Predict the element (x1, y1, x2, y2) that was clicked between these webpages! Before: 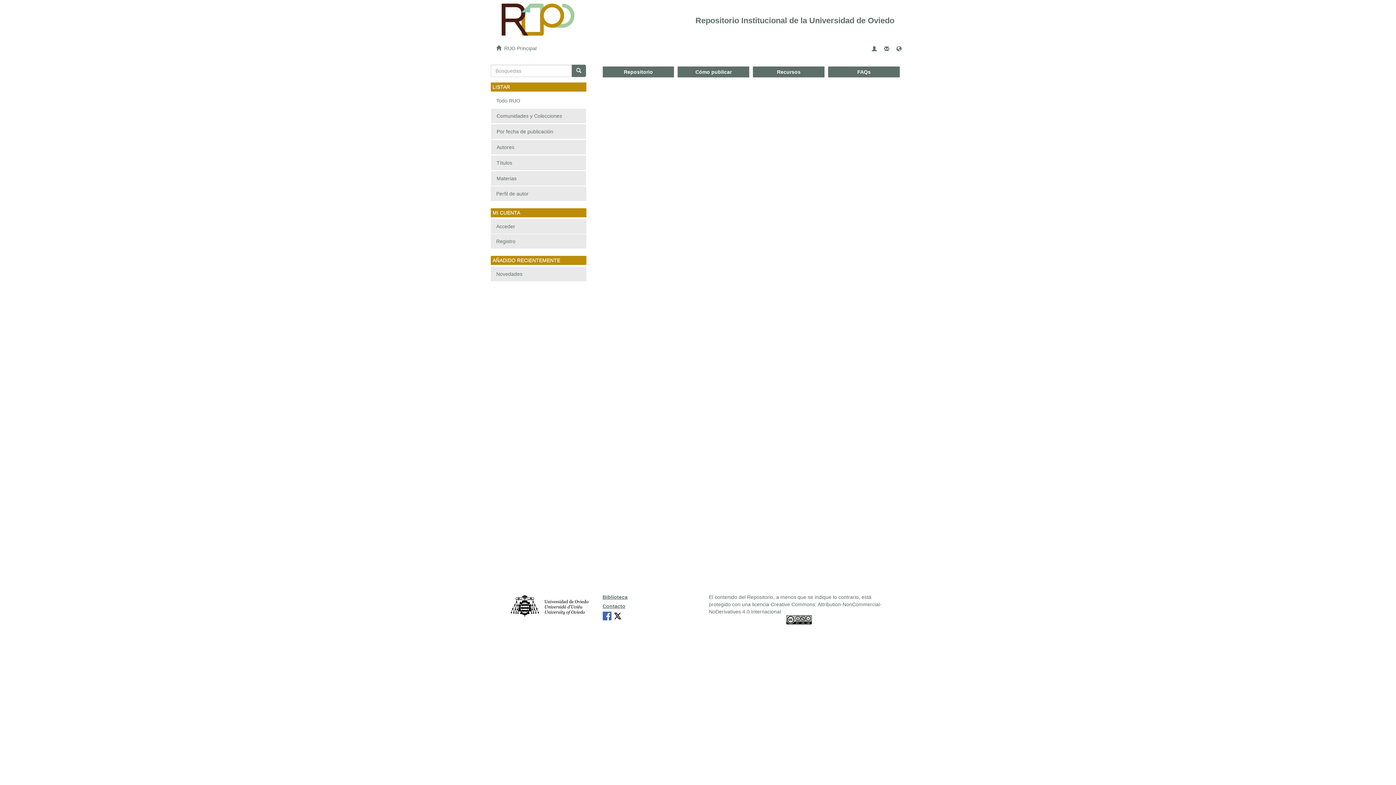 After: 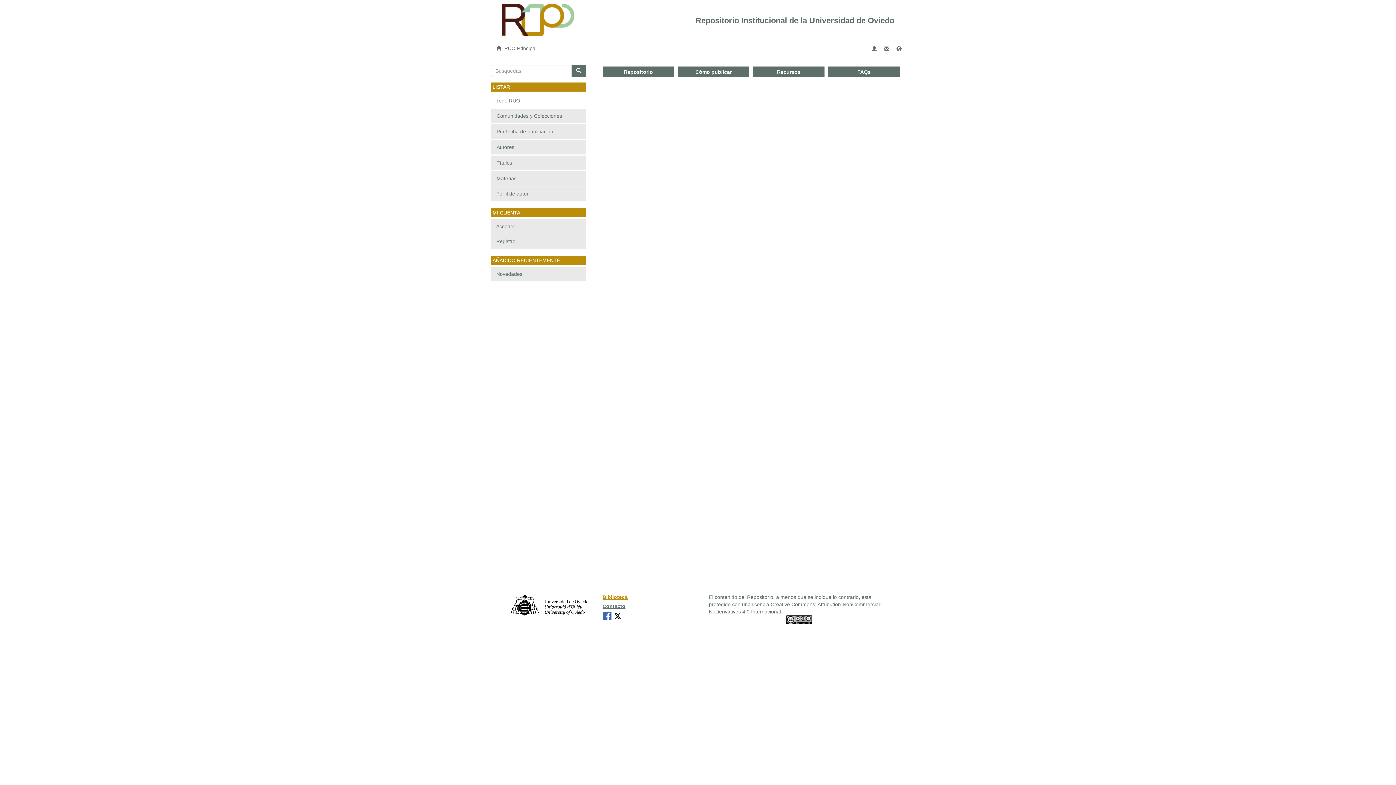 Action: label: Biblioteca bbox: (602, 594, 627, 600)